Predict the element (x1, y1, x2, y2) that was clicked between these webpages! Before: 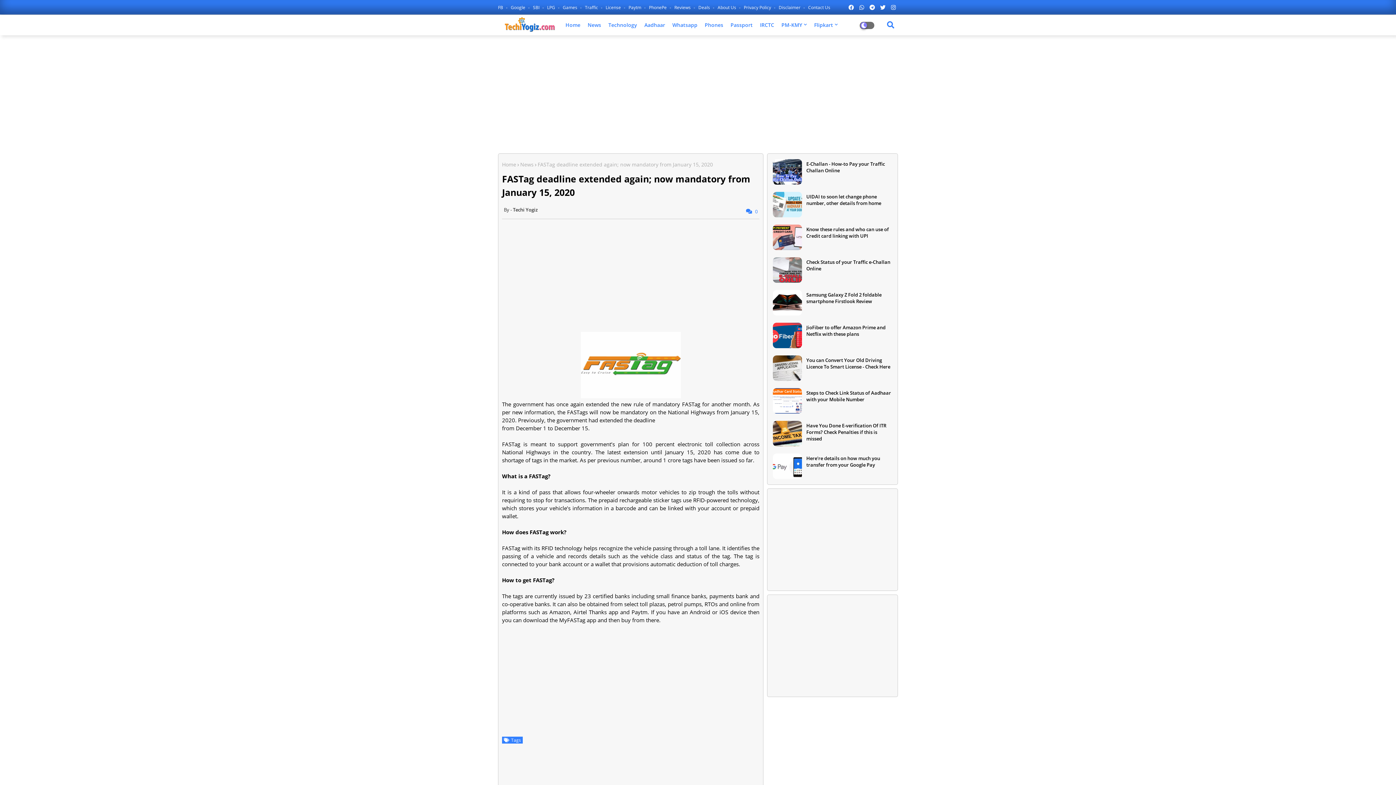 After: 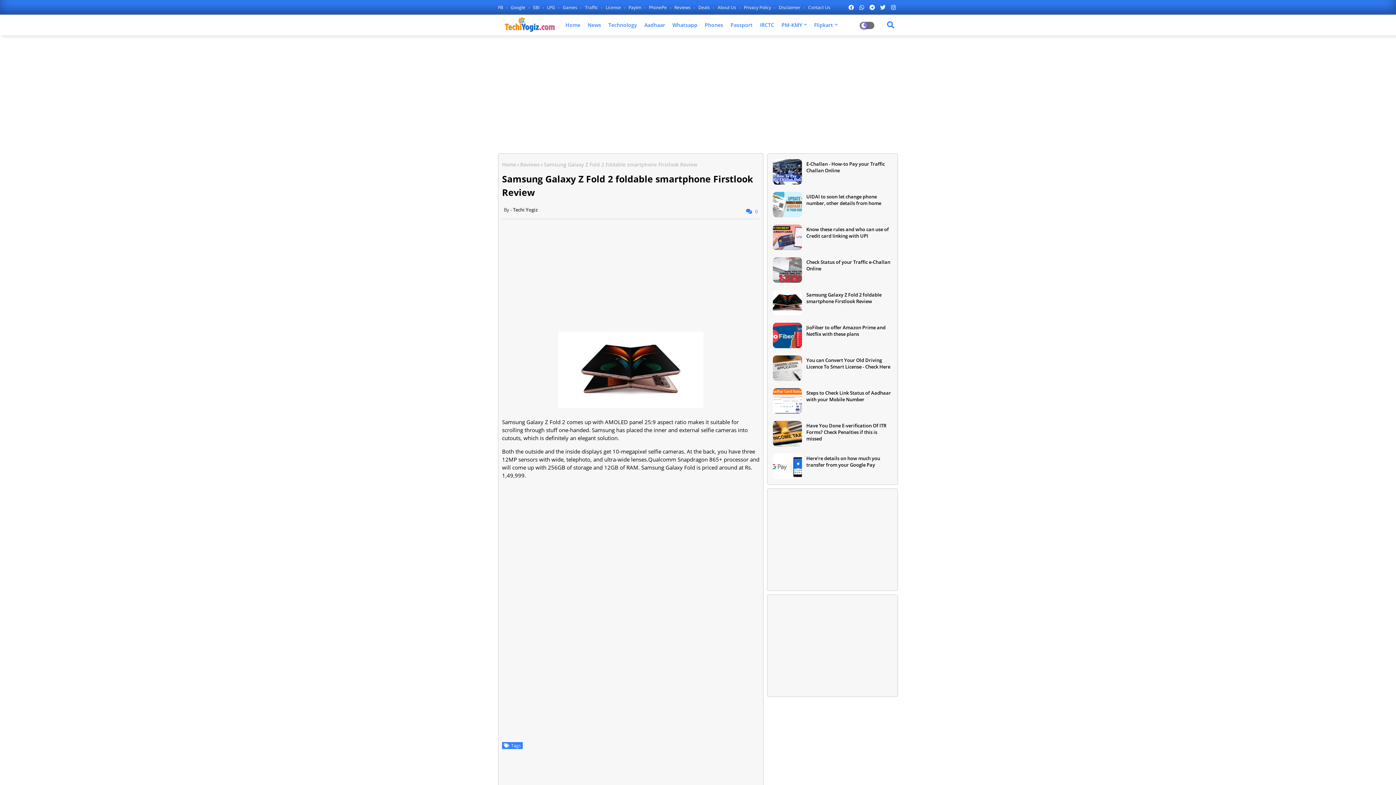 Action: bbox: (773, 290, 802, 315)